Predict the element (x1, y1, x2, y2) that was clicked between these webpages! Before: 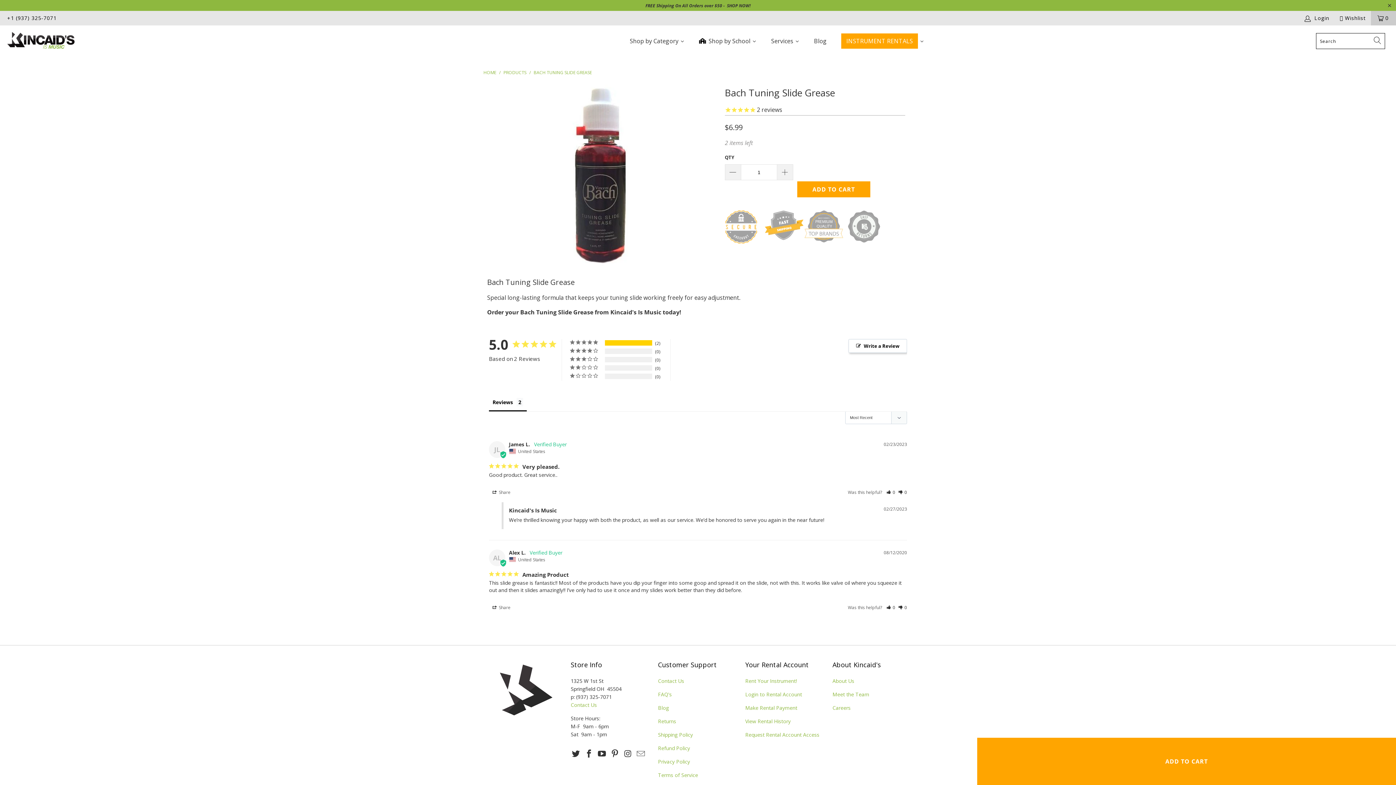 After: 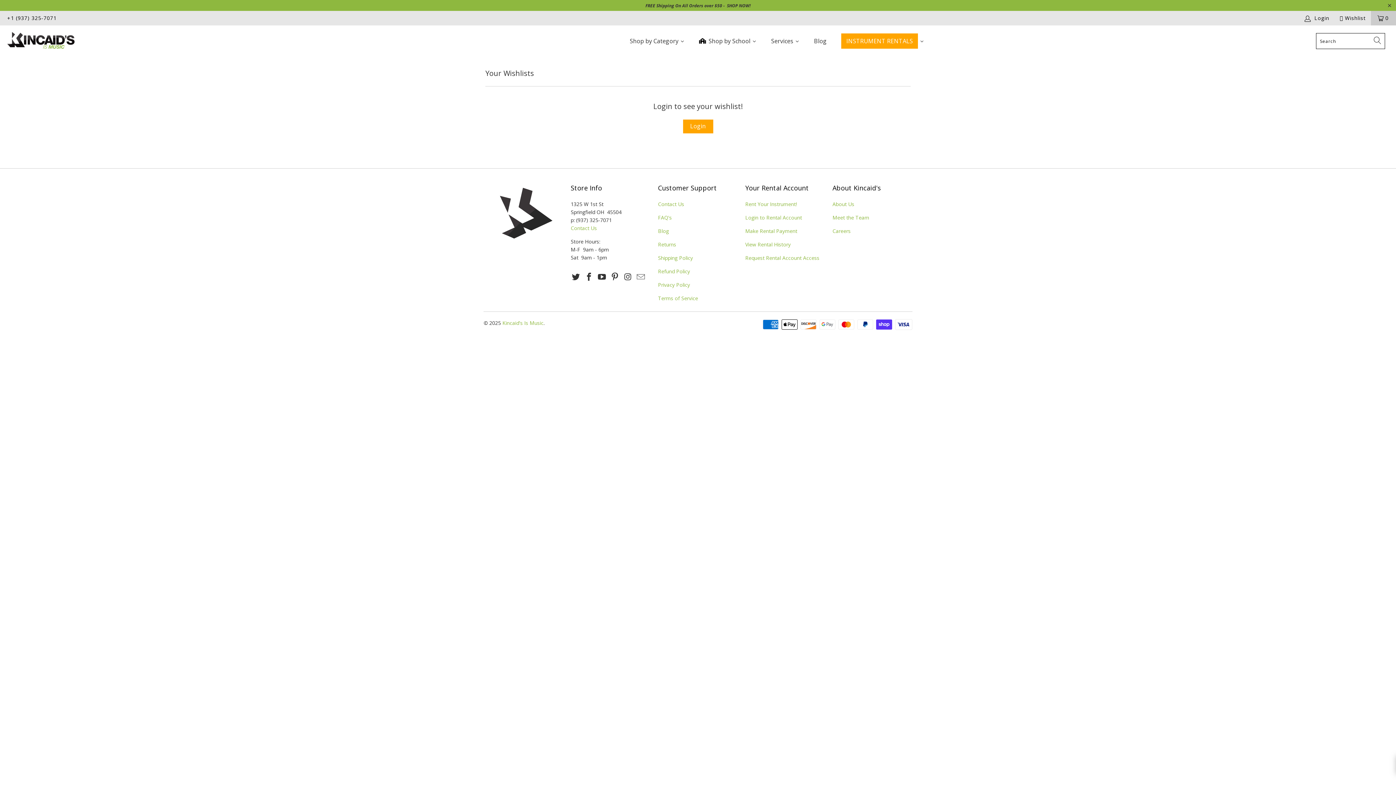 Action: bbox: (1340, 10, 1365, 25) label: 🤍 Wishlist